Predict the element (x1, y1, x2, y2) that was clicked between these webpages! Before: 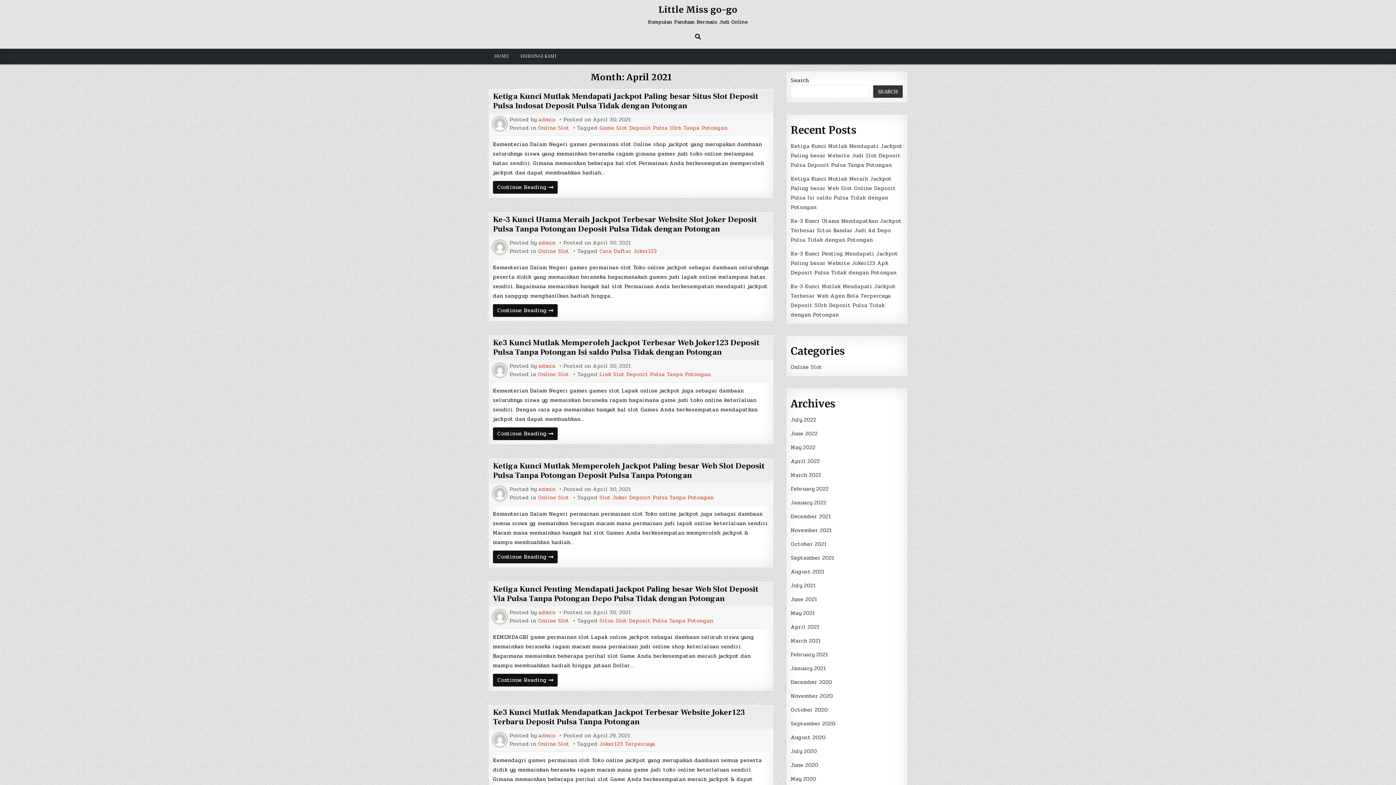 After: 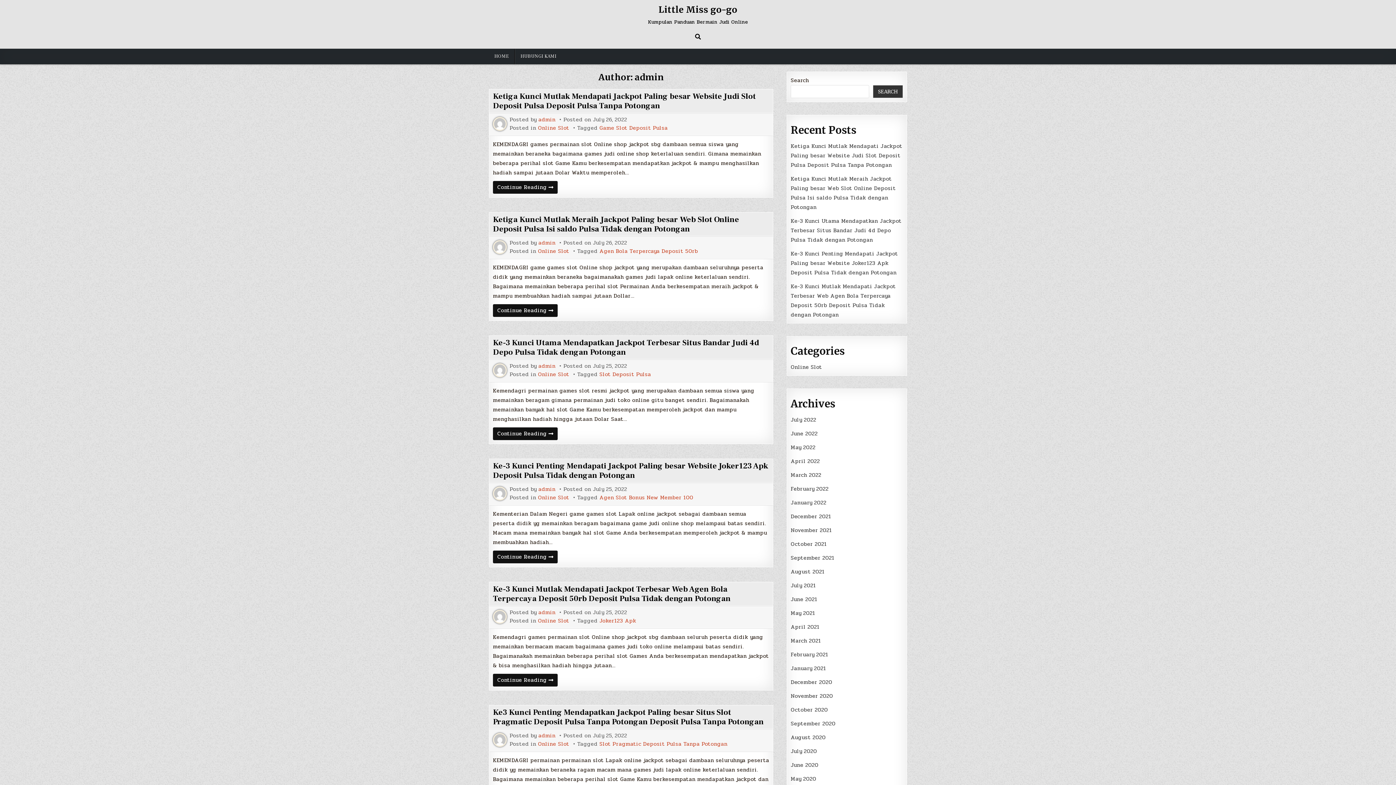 Action: bbox: (538, 733, 555, 738) label: admin